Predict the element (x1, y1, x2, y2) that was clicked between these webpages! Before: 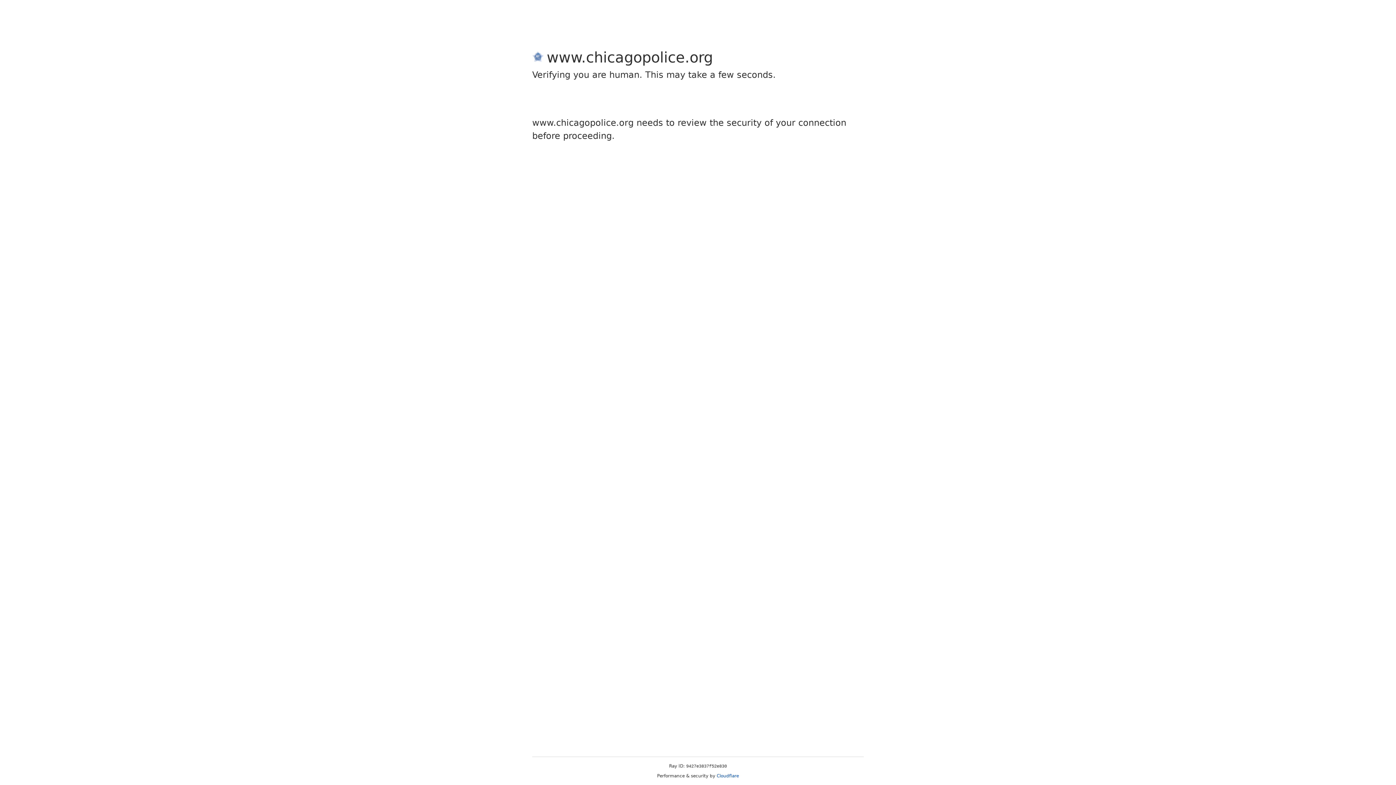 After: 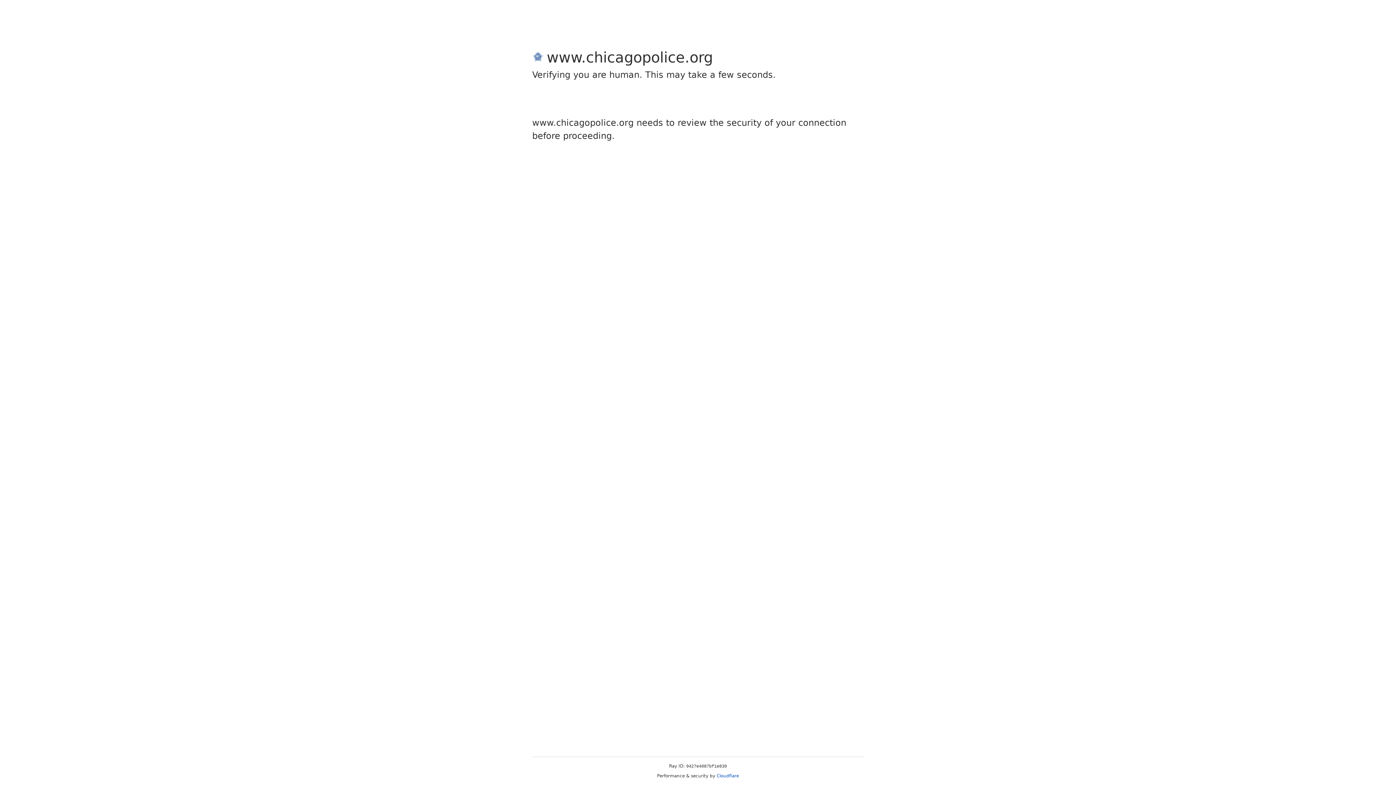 Action: label: Cloudflare bbox: (716, 773, 739, 778)